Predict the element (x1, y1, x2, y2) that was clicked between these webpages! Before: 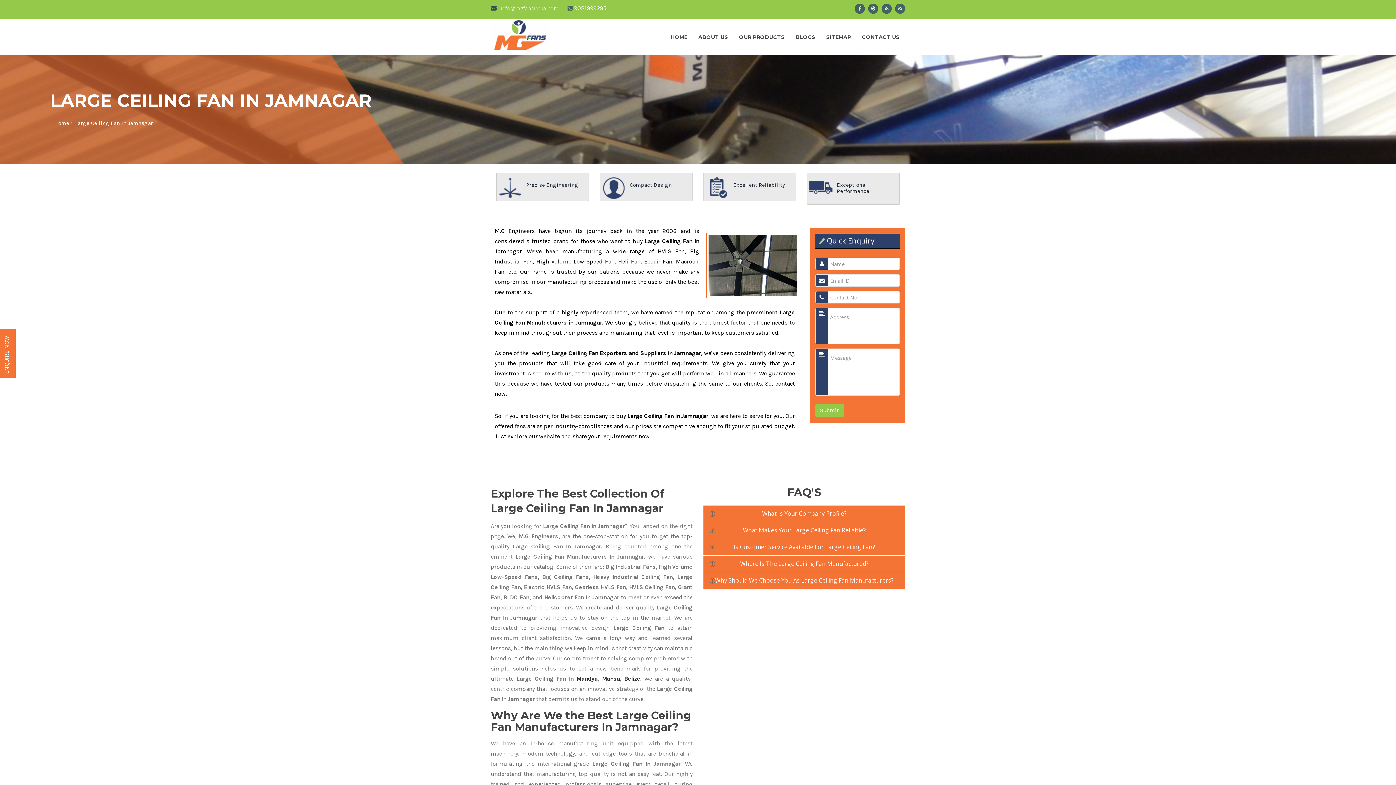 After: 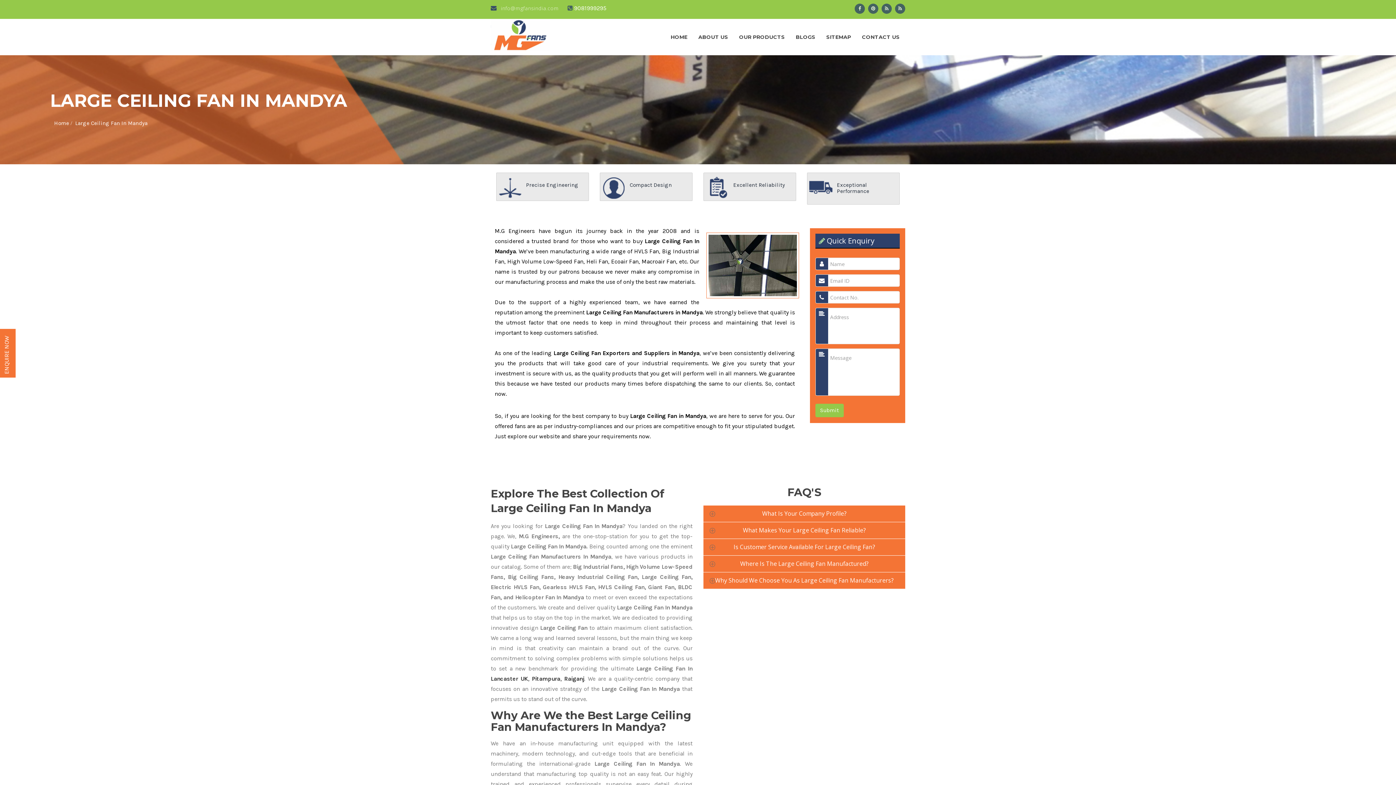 Action: bbox: (576, 675, 597, 682) label: Mandya